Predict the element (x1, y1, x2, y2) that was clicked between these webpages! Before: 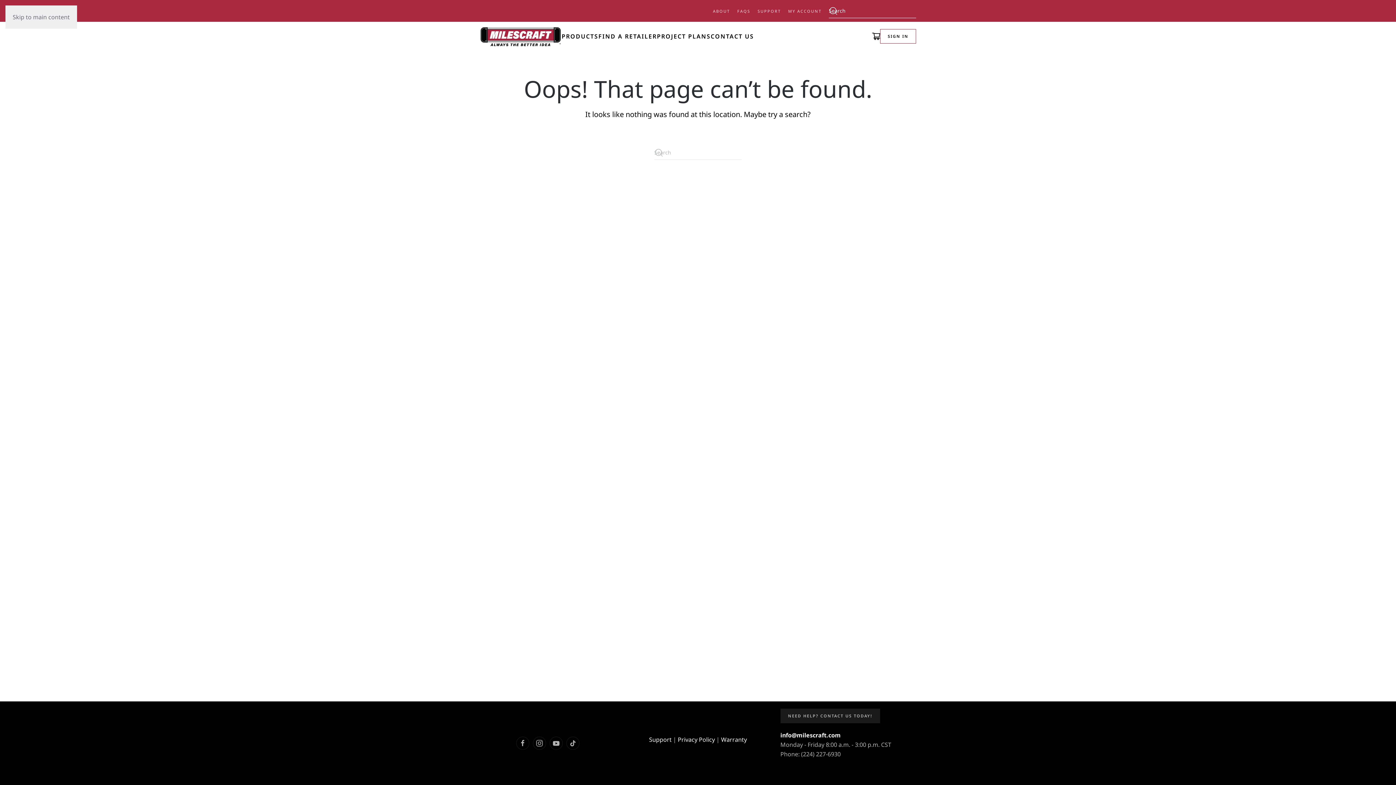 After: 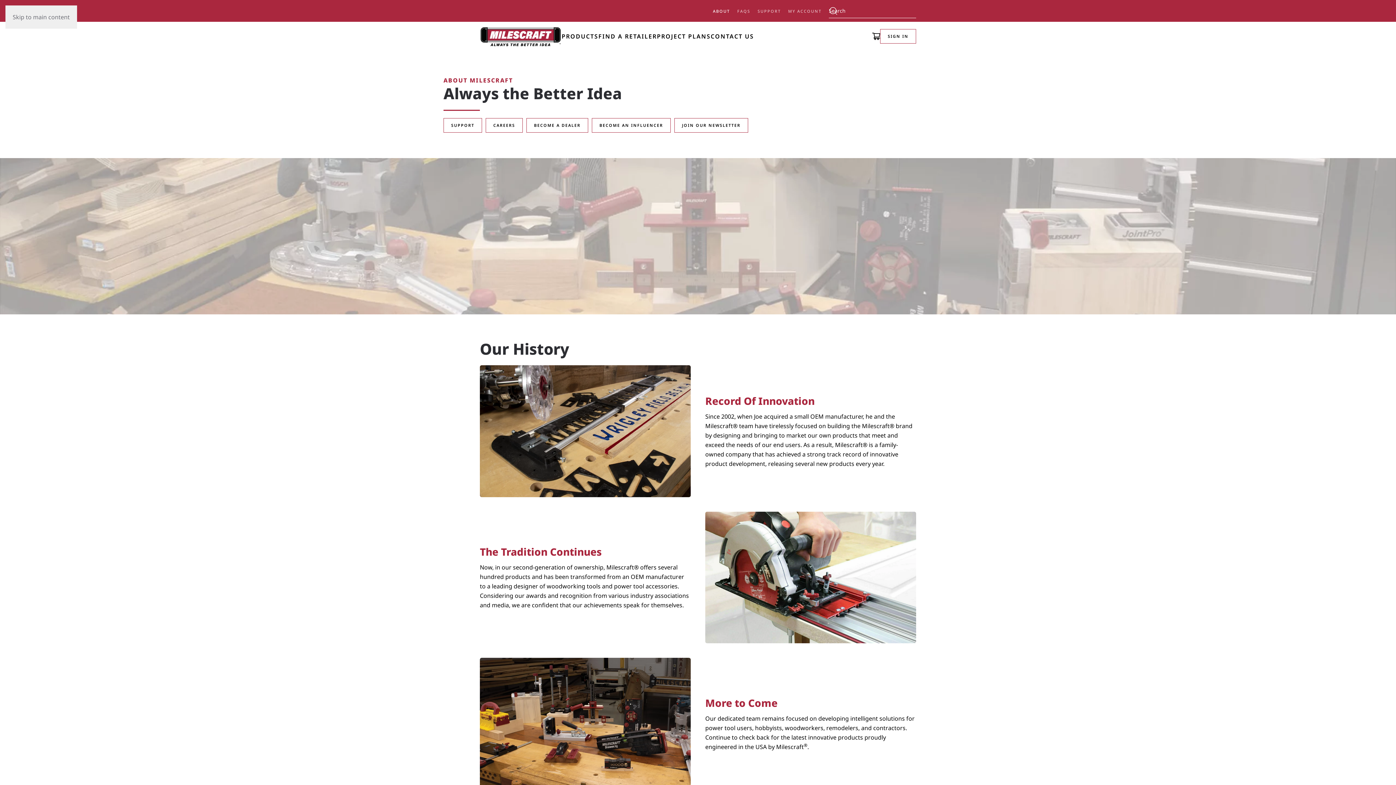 Action: bbox: (713, 7, 730, 14) label: ABOUT